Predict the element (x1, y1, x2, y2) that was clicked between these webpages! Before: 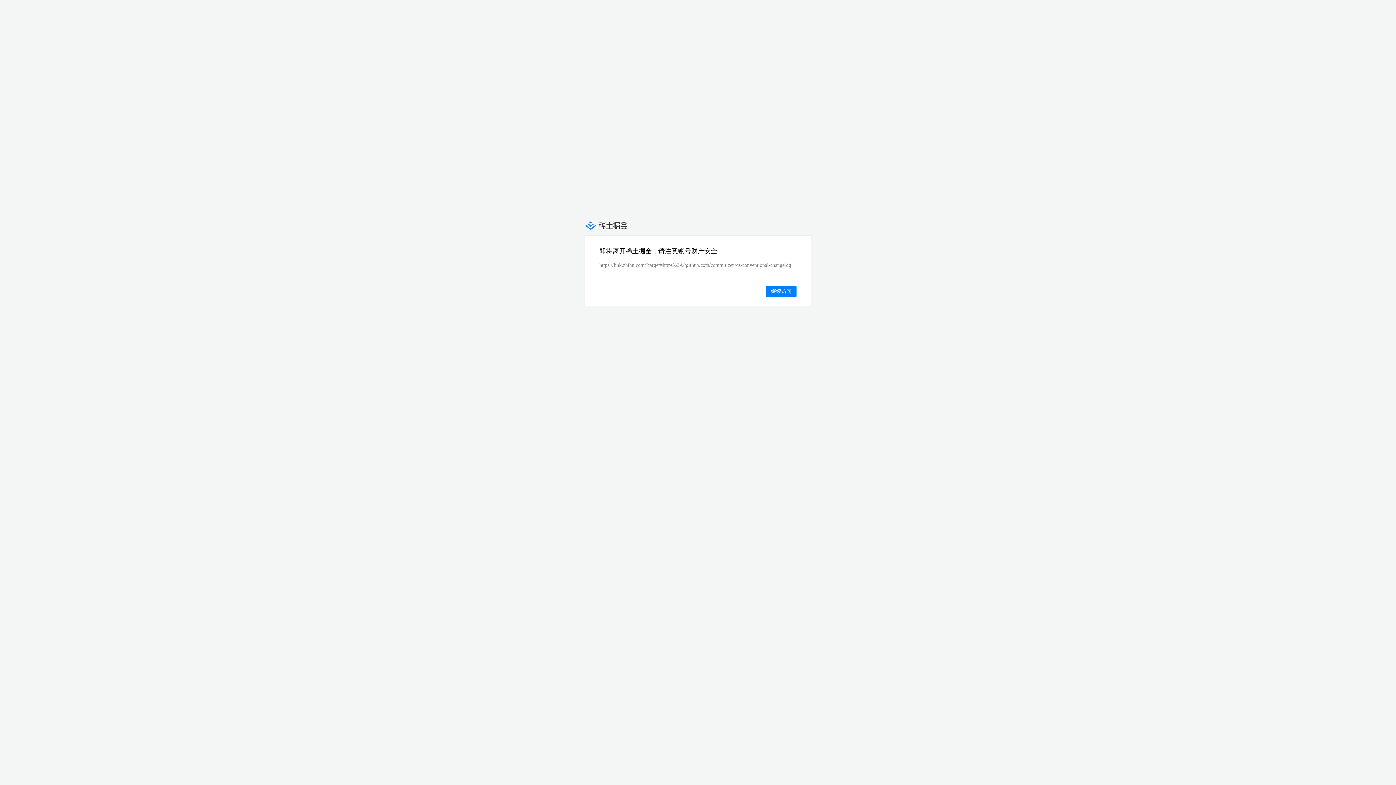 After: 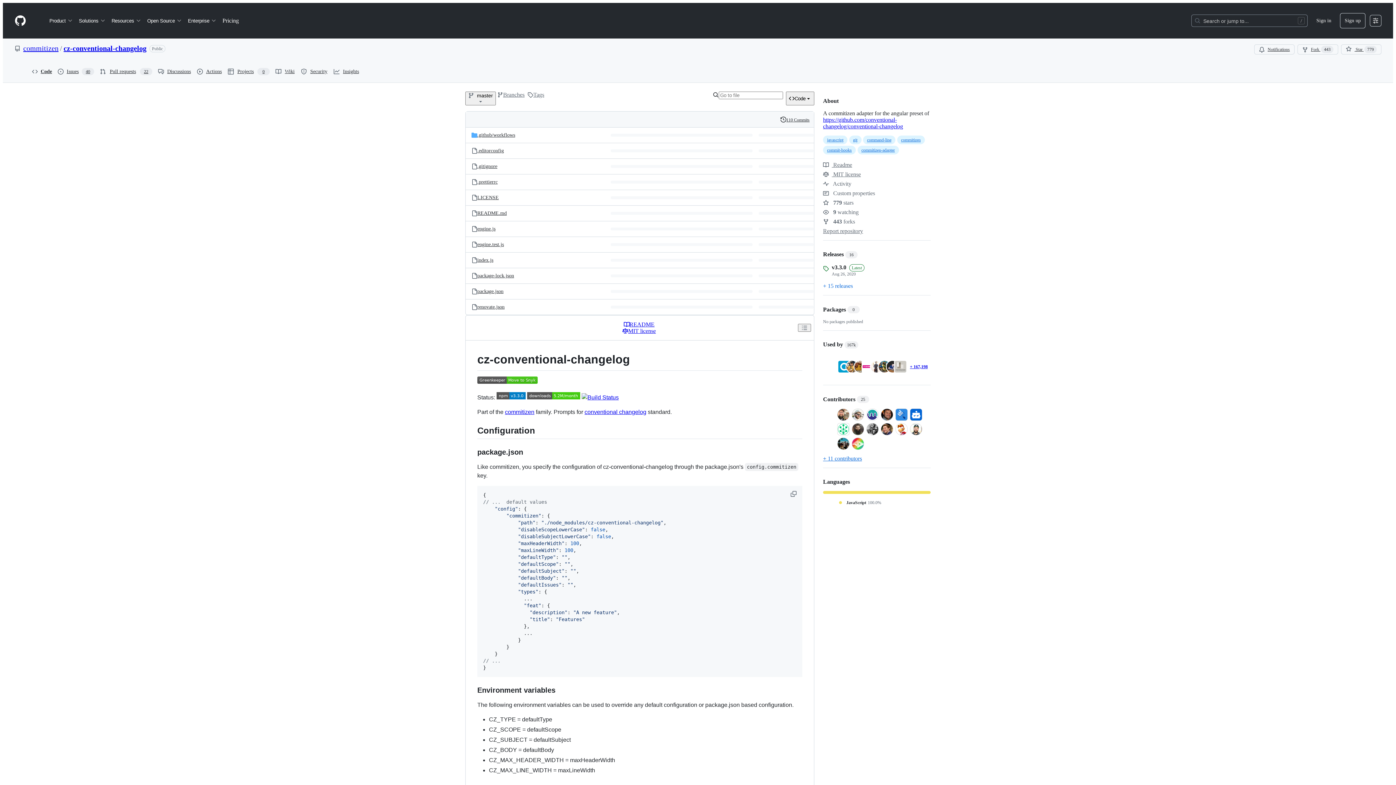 Action: bbox: (766, 285, 796, 297) label: 继续访问